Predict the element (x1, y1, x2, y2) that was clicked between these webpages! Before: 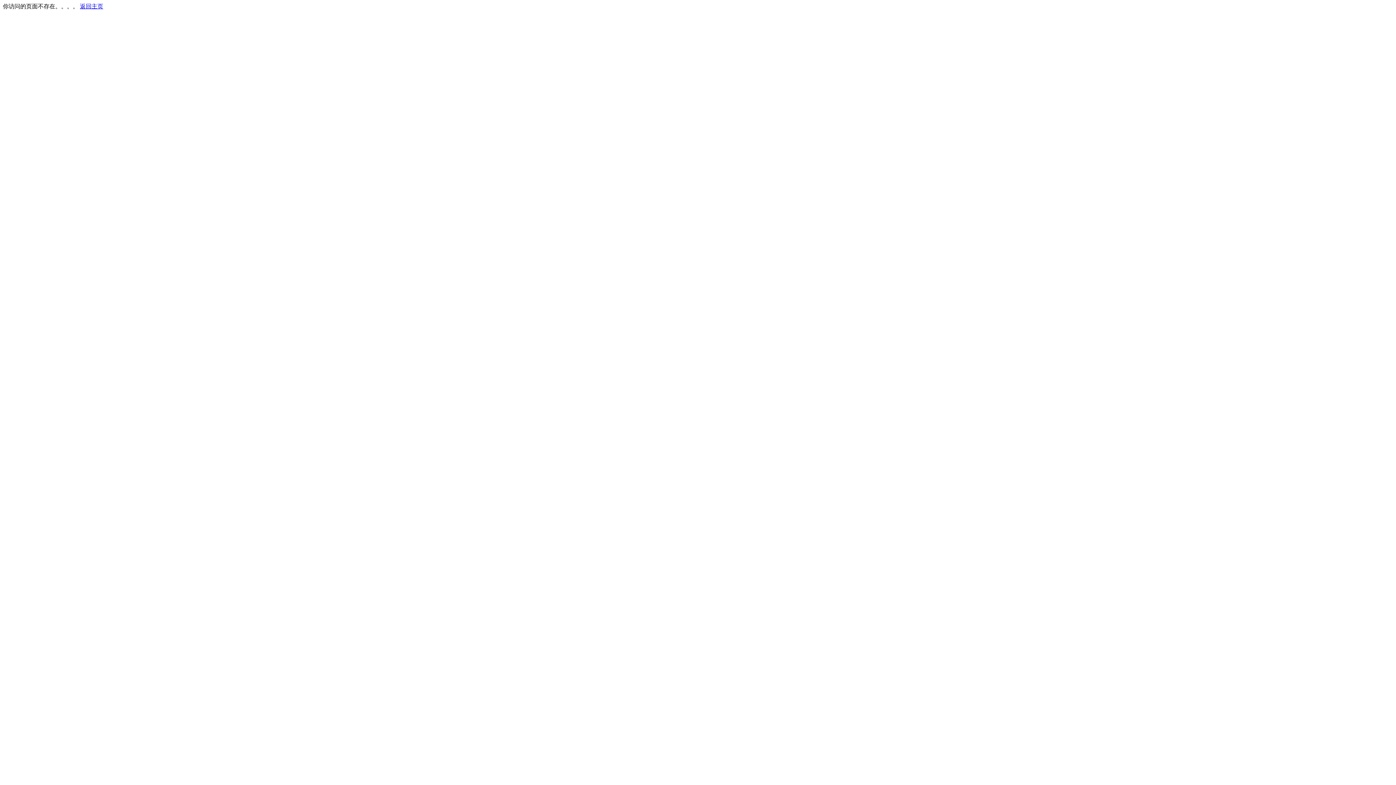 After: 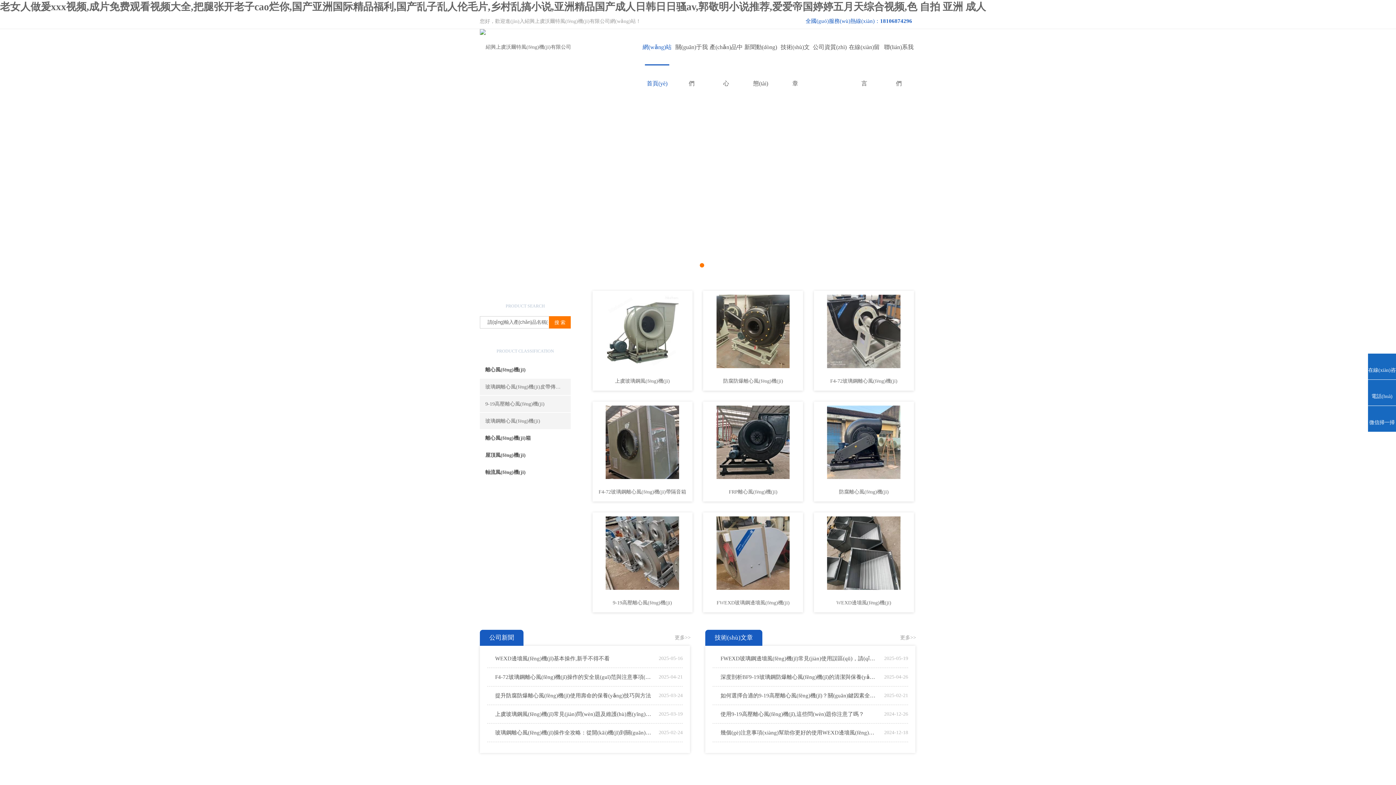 Action: label: 返回主页 bbox: (80, 3, 103, 9)